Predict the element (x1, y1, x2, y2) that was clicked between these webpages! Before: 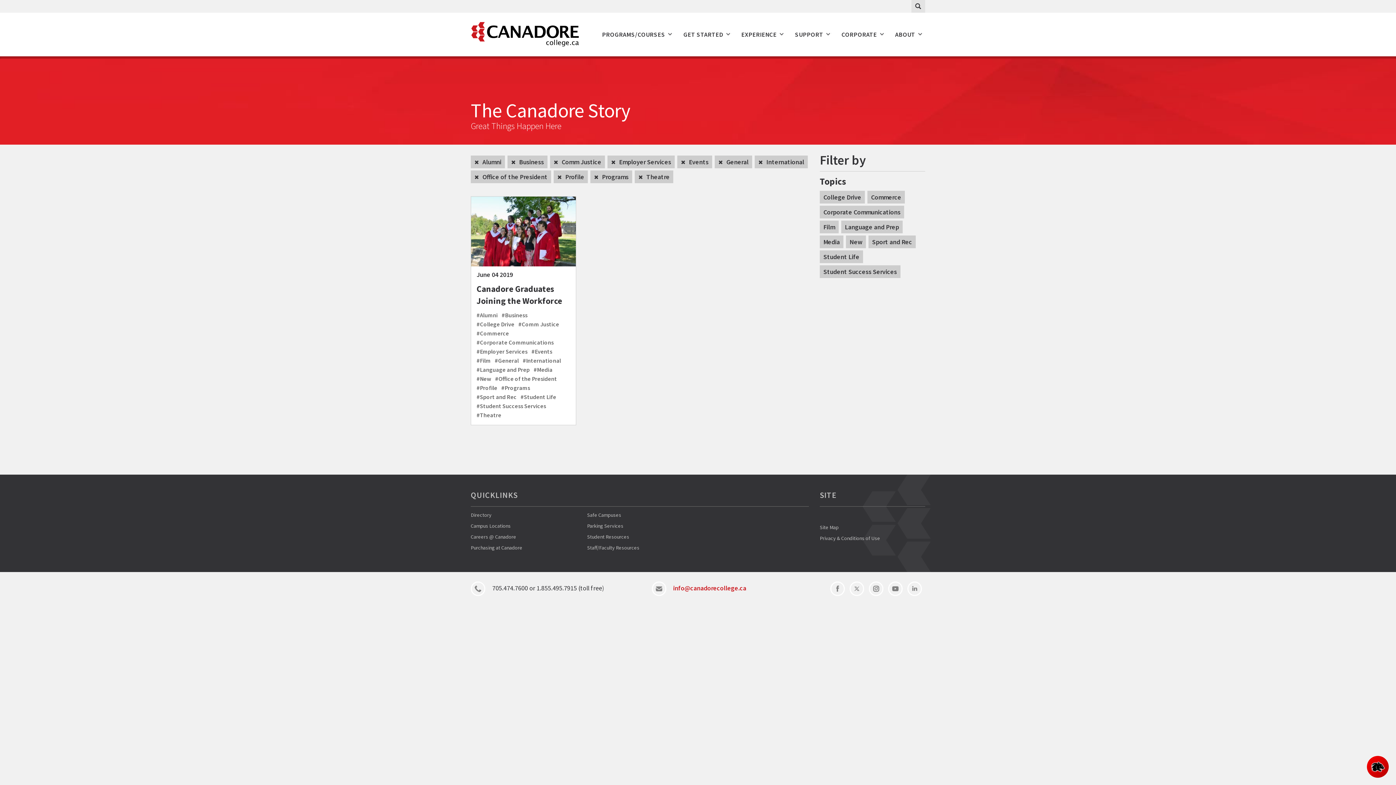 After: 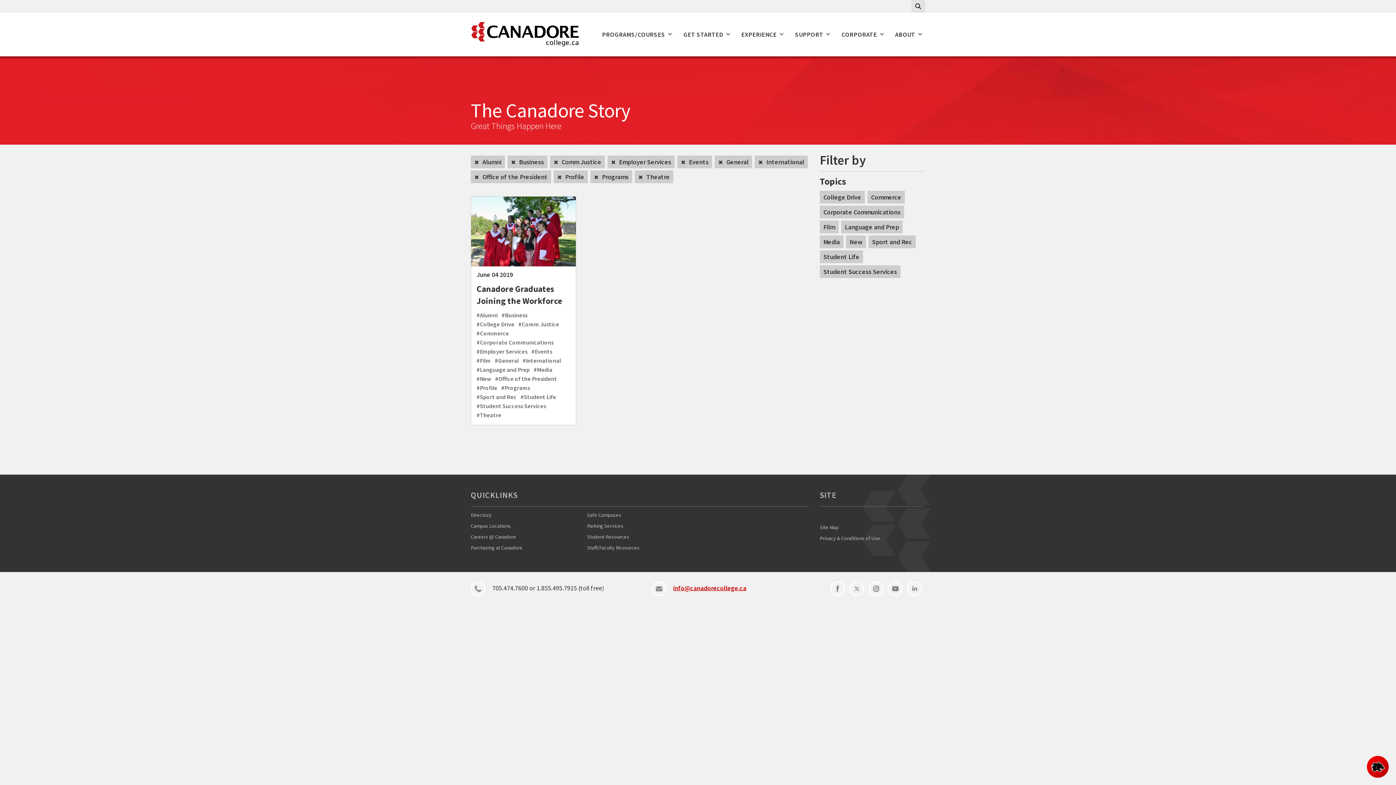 Action: label: info@canadorecollege.ca bbox: (673, 584, 746, 592)